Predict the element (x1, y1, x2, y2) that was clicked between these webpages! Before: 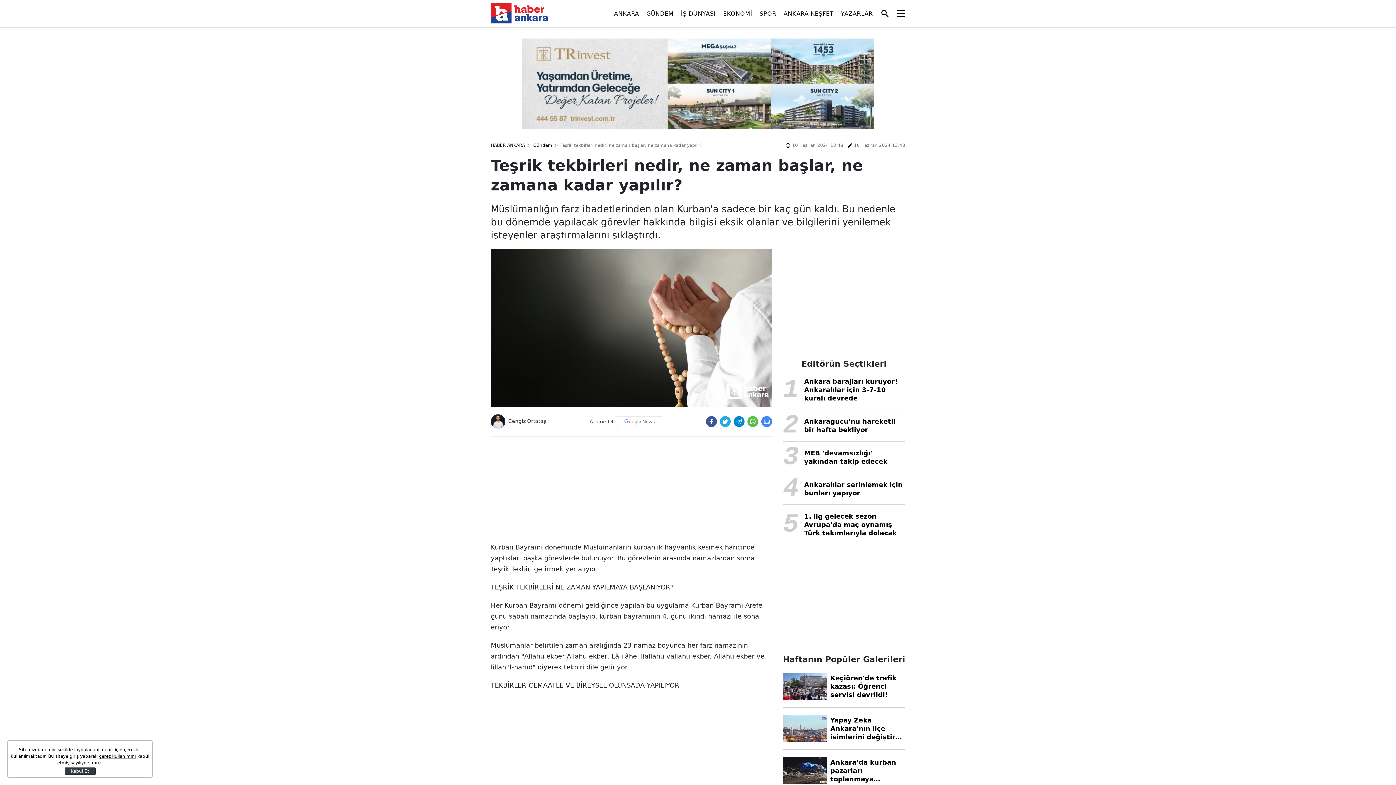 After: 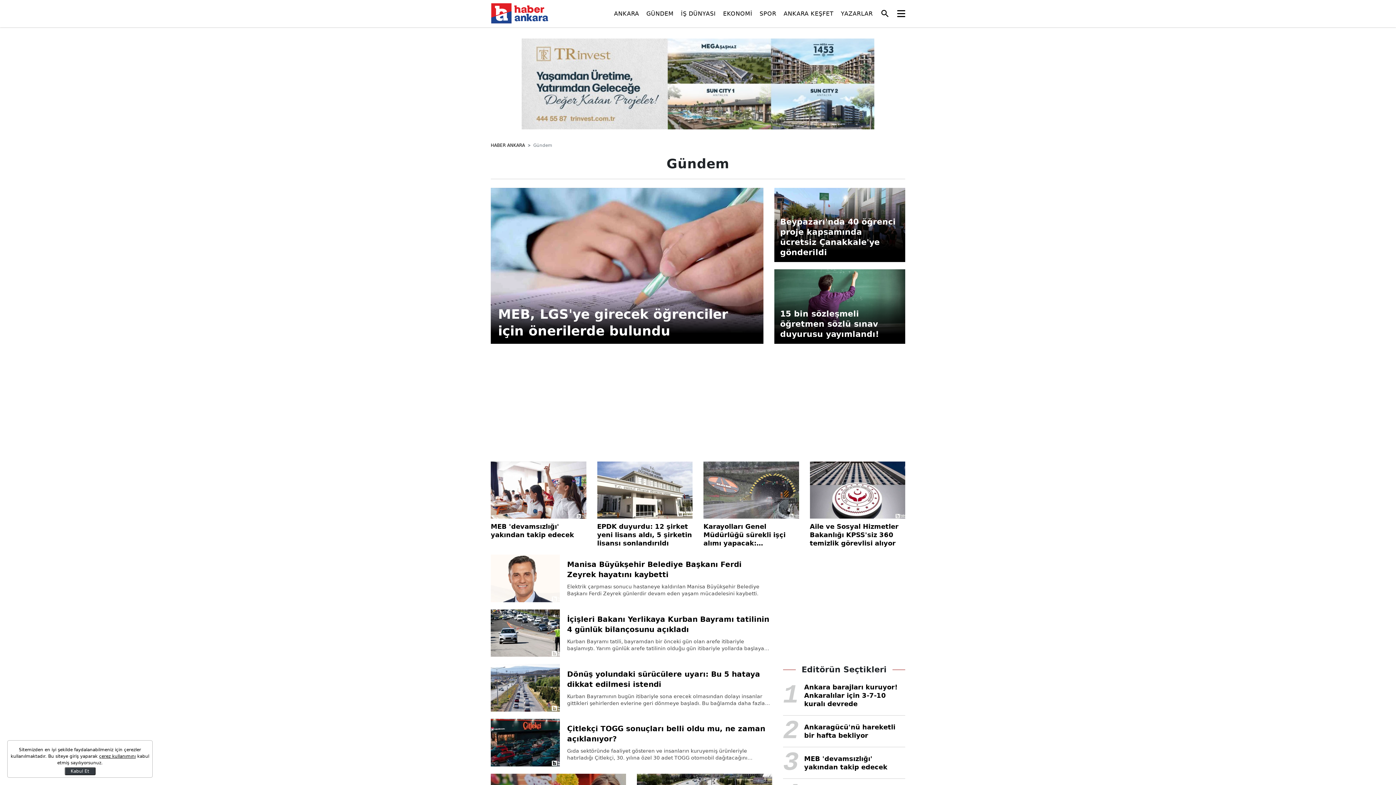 Action: label: Gündem bbox: (533, 142, 552, 148)